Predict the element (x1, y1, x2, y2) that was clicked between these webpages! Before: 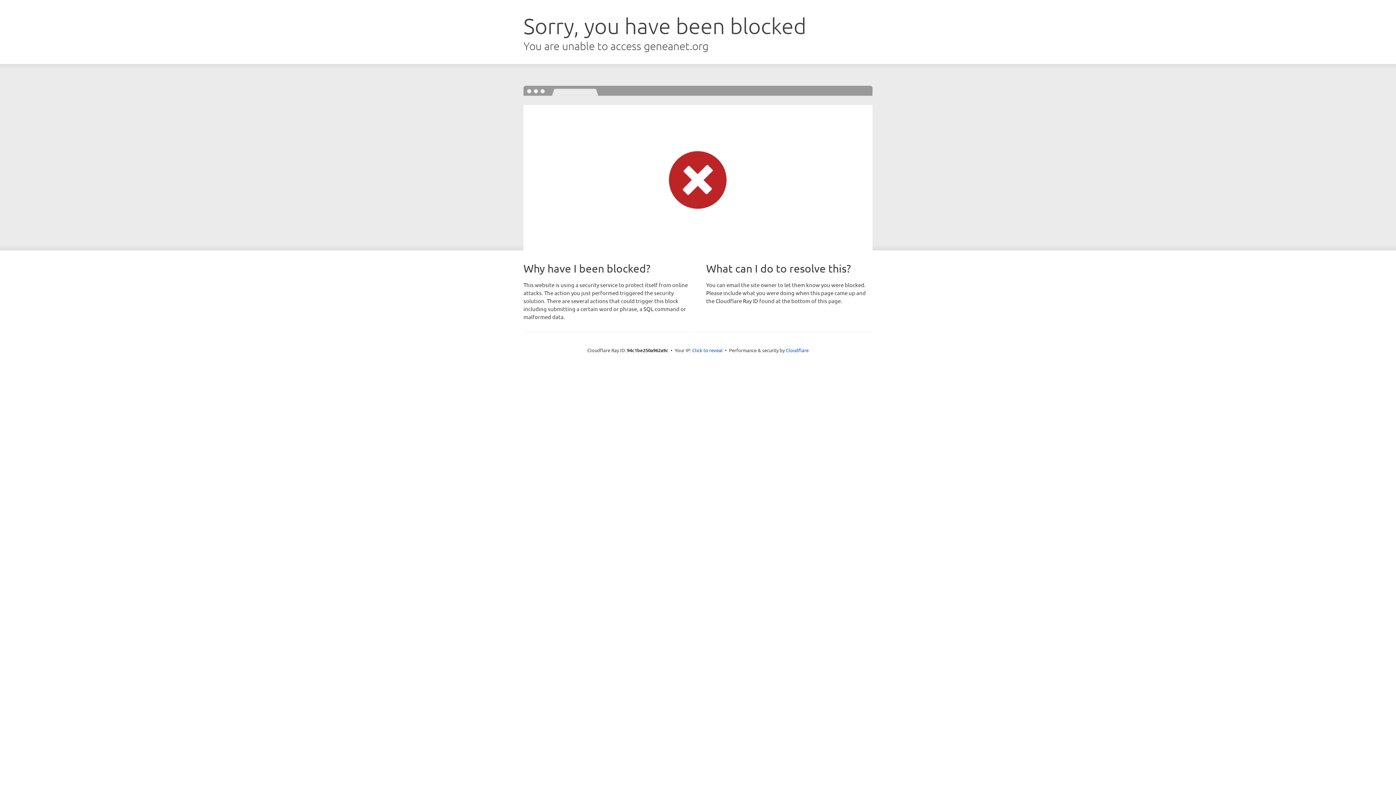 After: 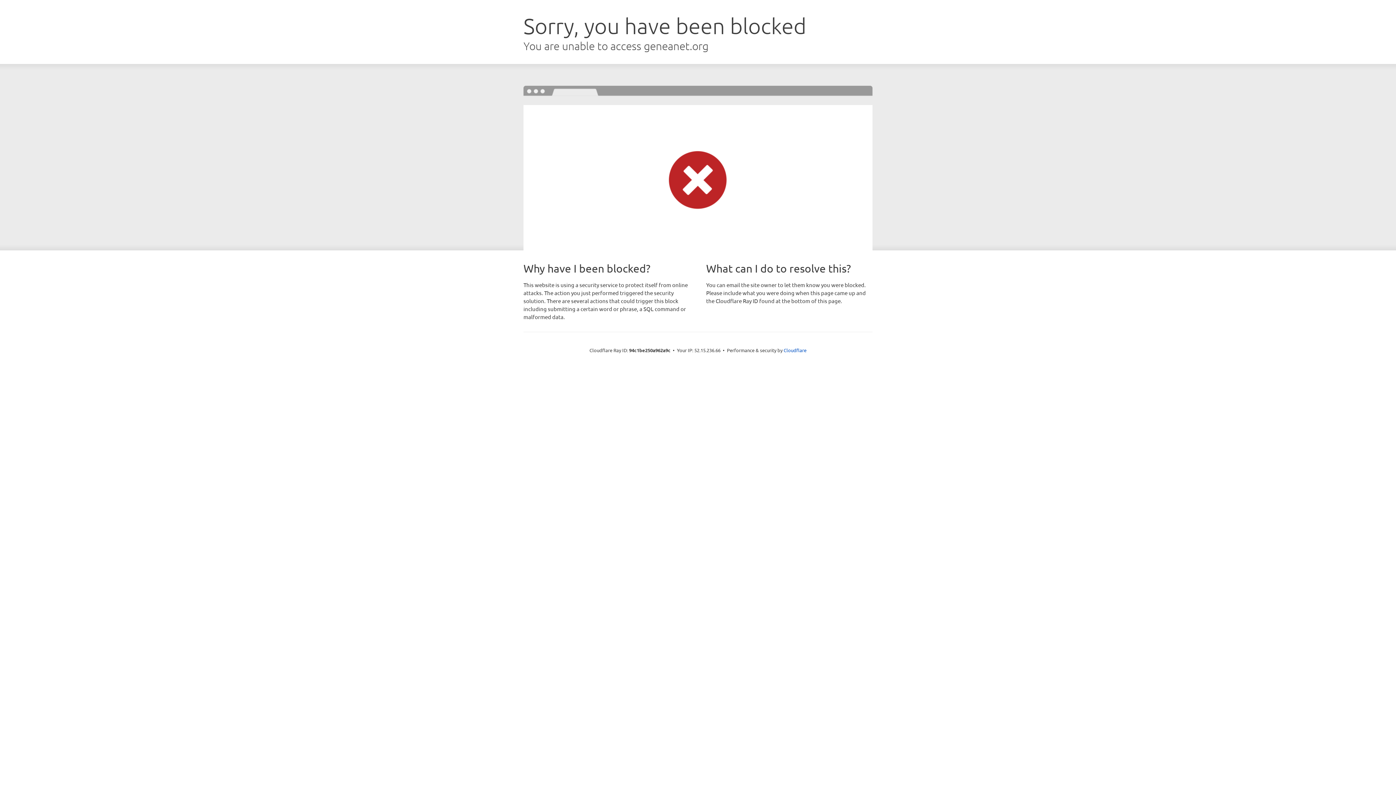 Action: bbox: (692, 346, 722, 353) label: Click to reveal